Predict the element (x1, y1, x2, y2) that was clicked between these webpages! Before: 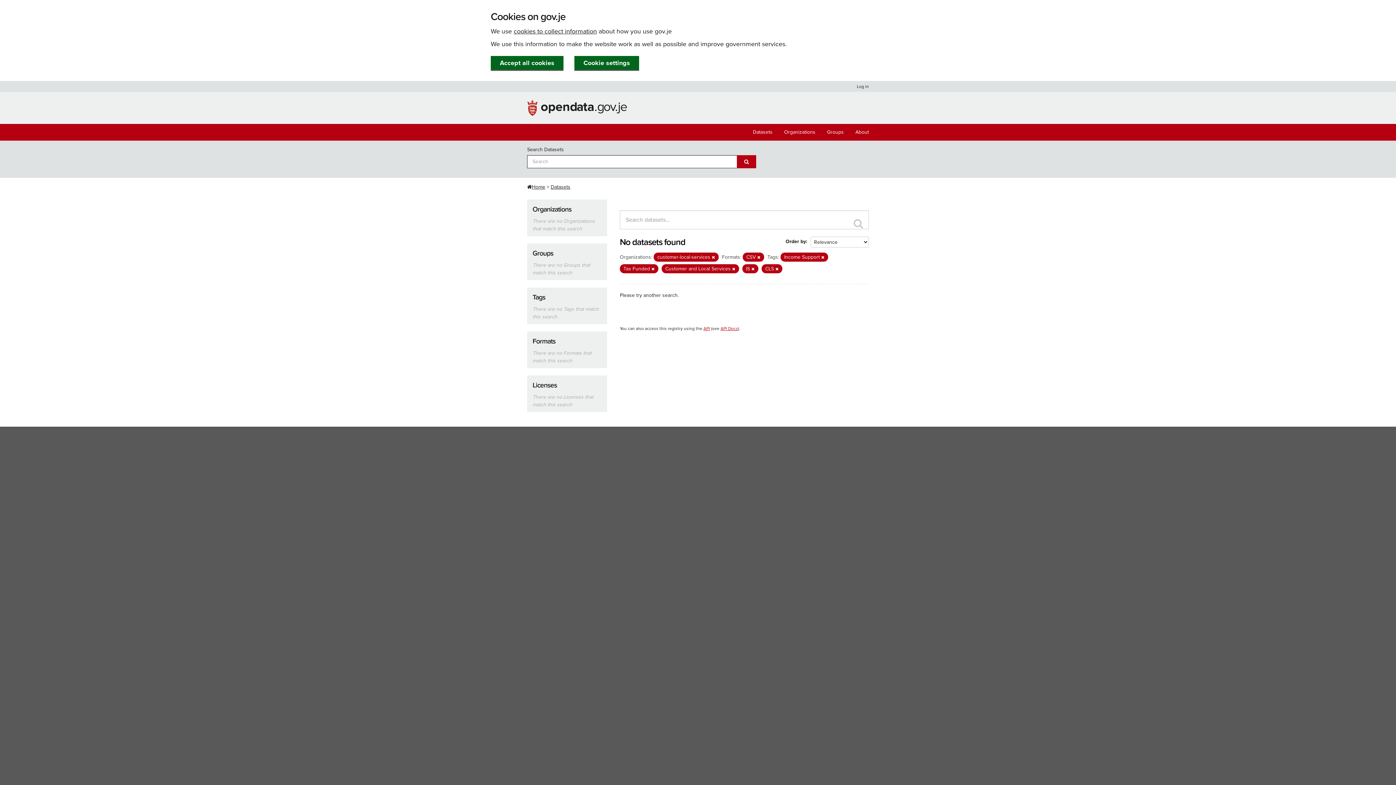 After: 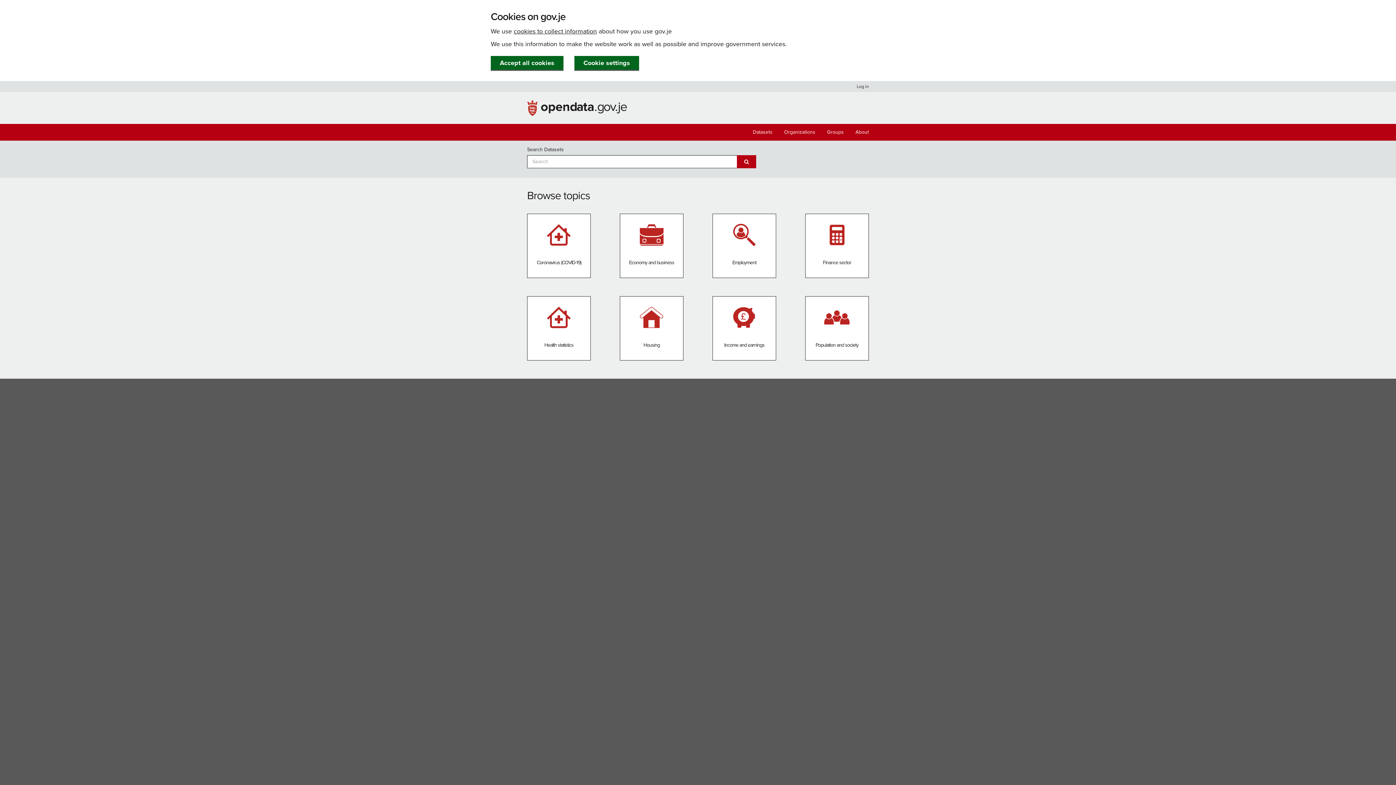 Action: label: Home bbox: (527, 184, 545, 190)